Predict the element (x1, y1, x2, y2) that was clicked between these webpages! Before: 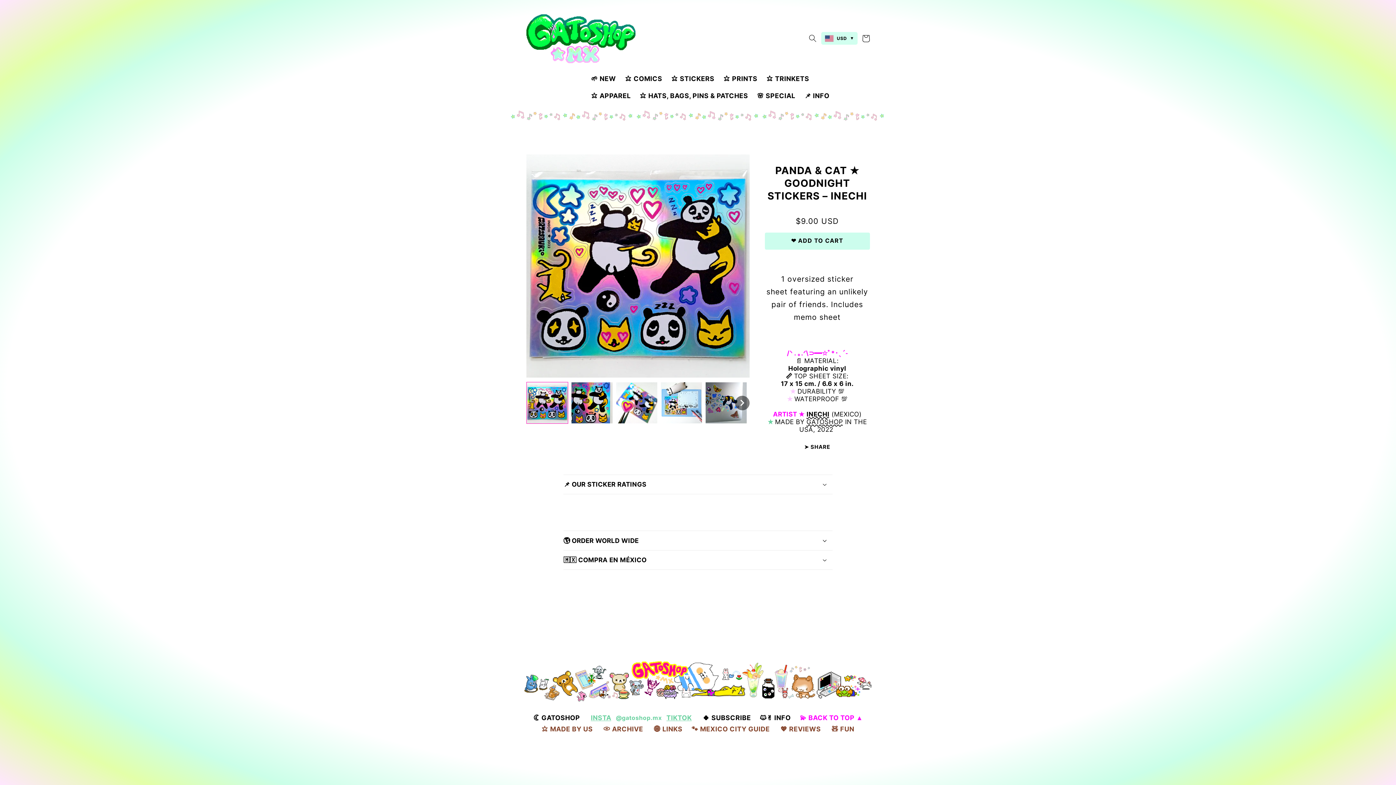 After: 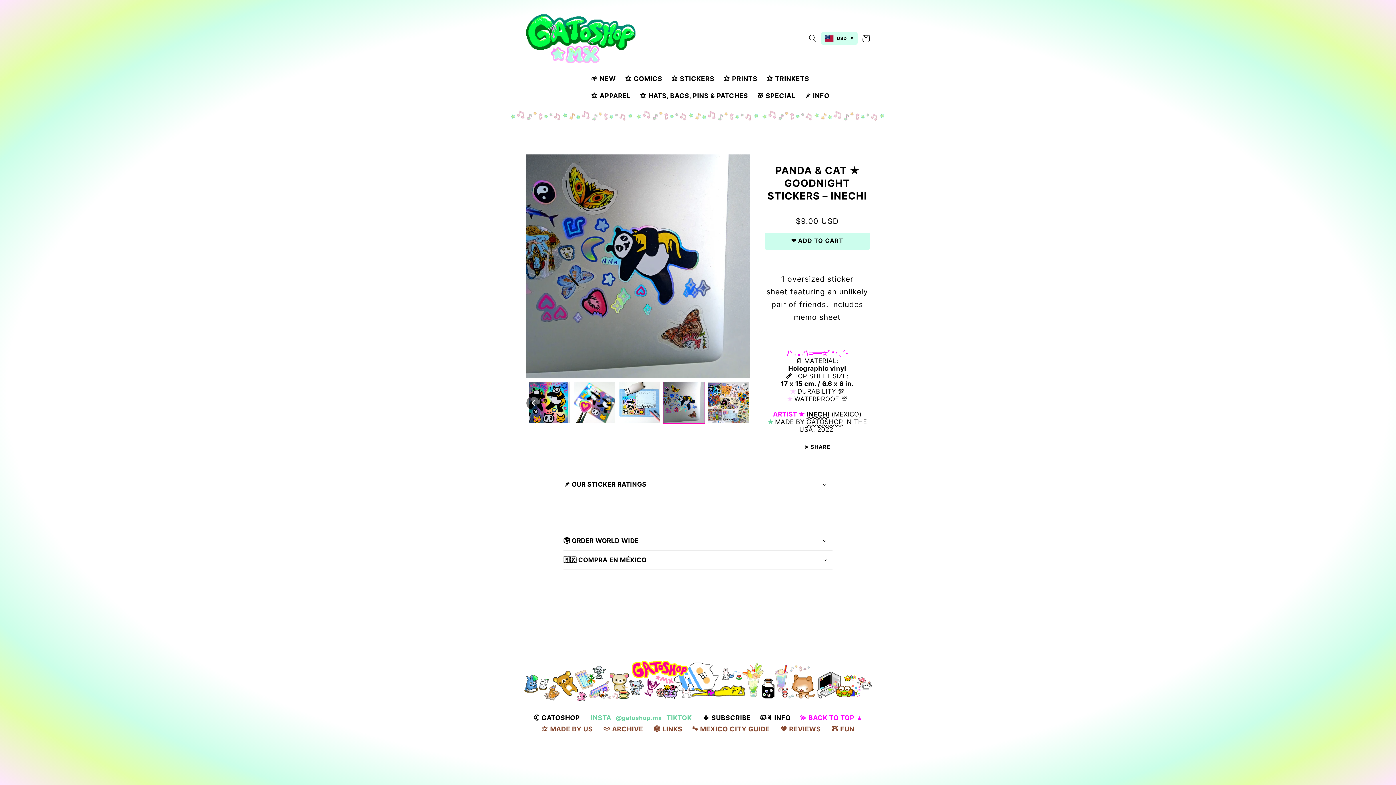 Action: bbox: (705, 382, 747, 424)